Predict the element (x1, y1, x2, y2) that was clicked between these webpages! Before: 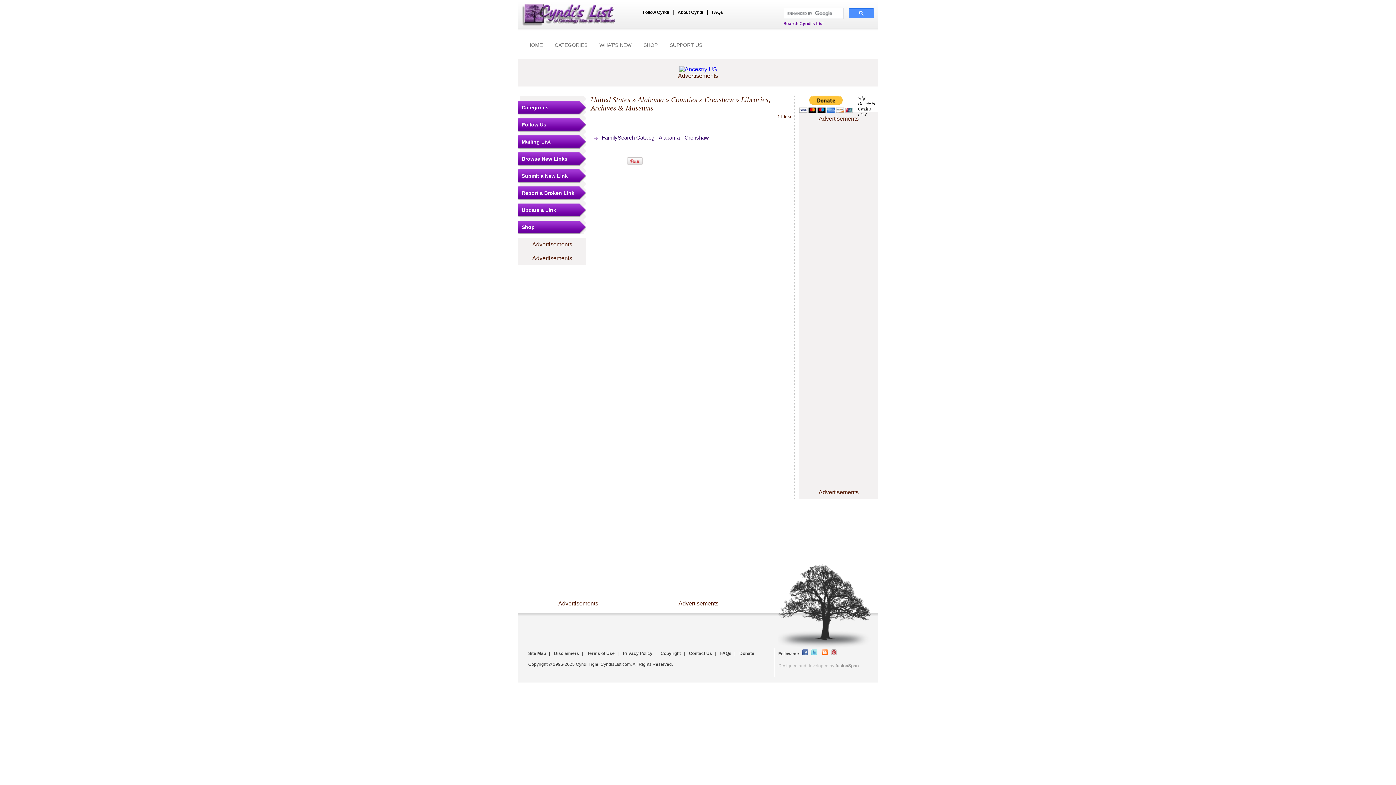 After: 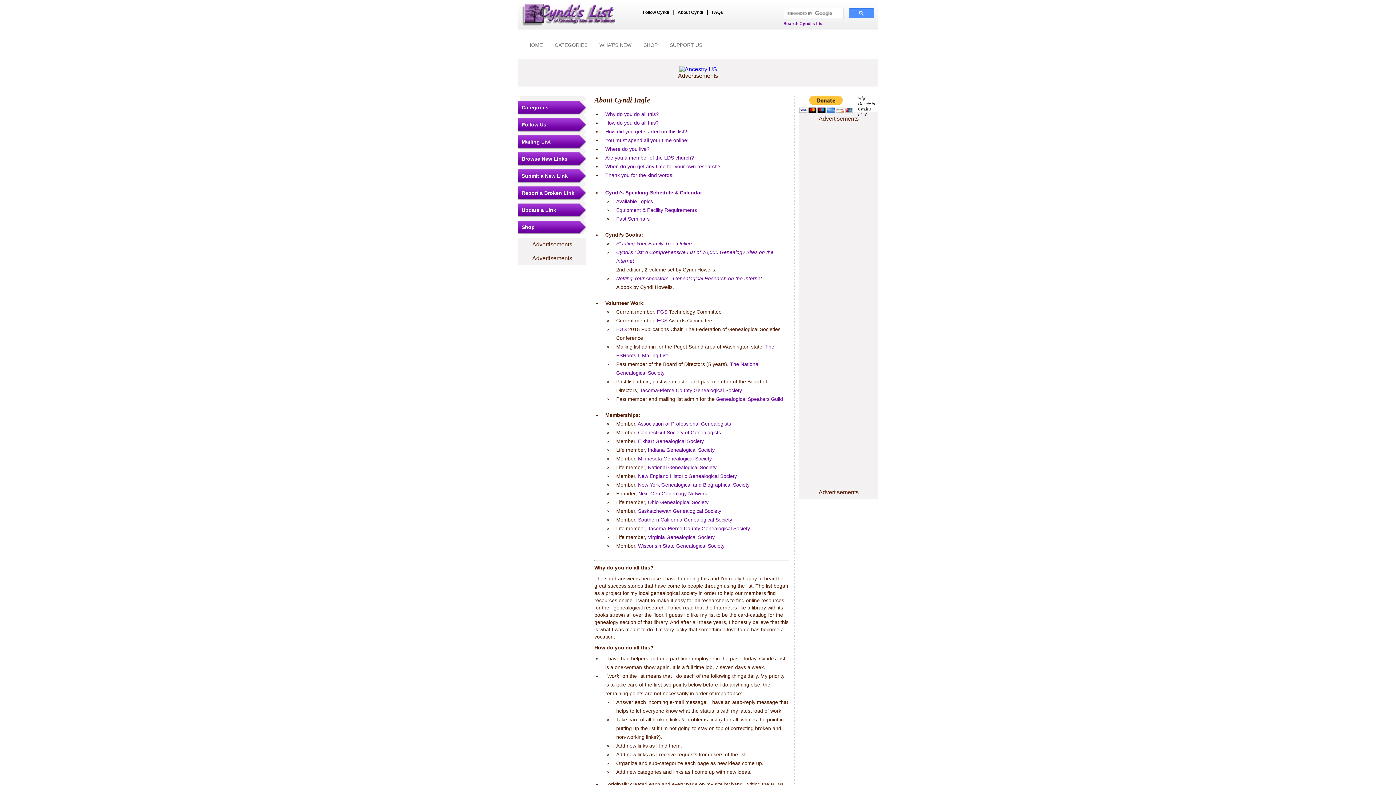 Action: label: About Cyndi bbox: (677, 9, 703, 14)